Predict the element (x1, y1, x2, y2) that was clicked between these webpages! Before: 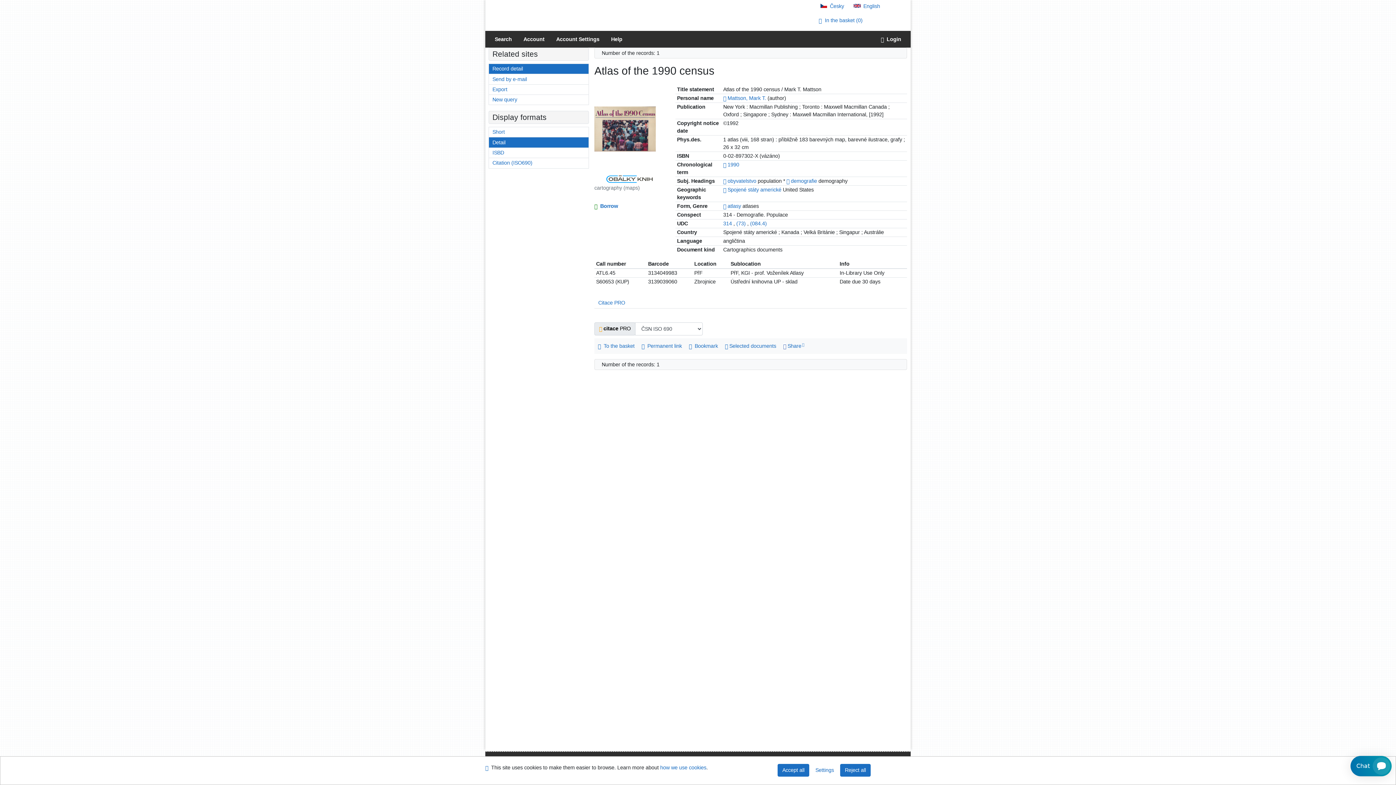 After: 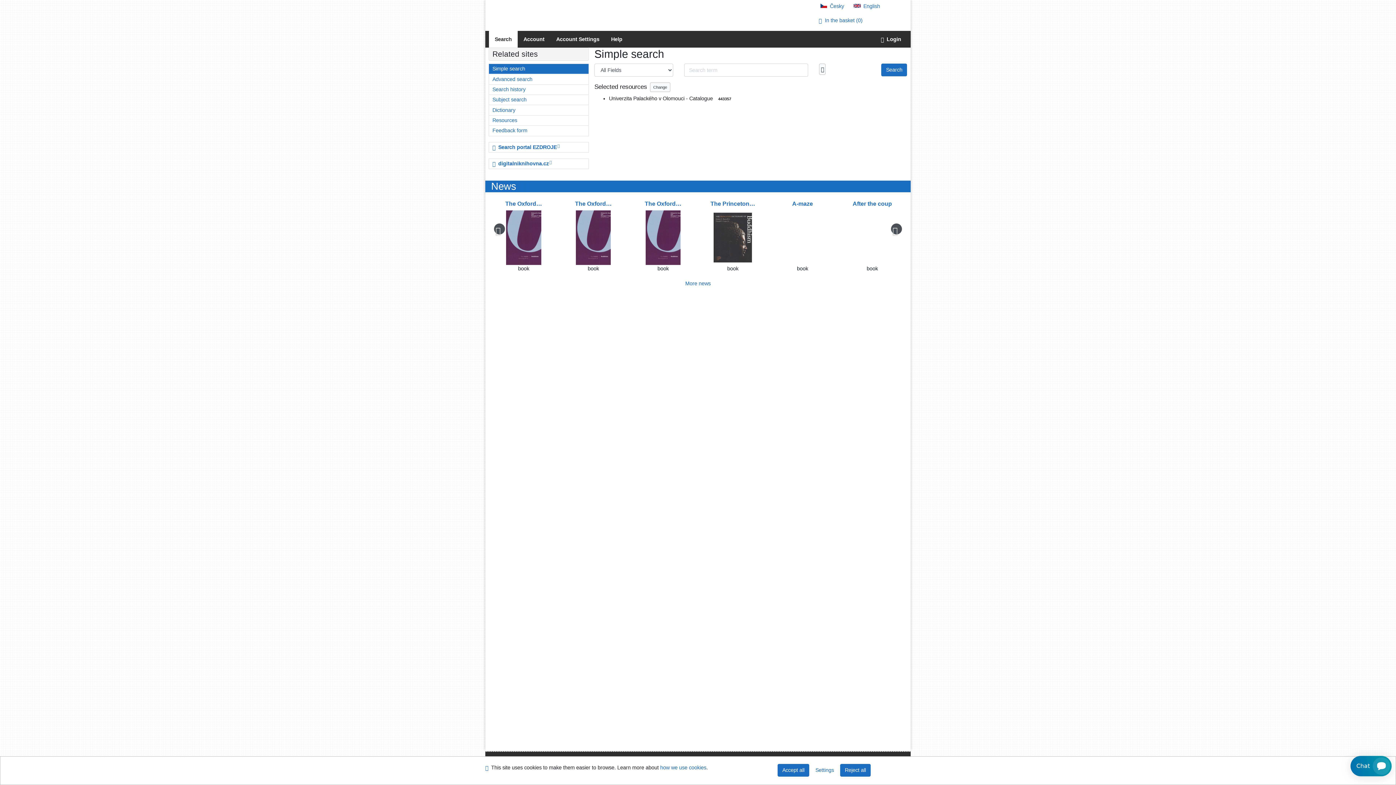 Action: label: Search the online catalogue bbox: (489, 94, 588, 104)